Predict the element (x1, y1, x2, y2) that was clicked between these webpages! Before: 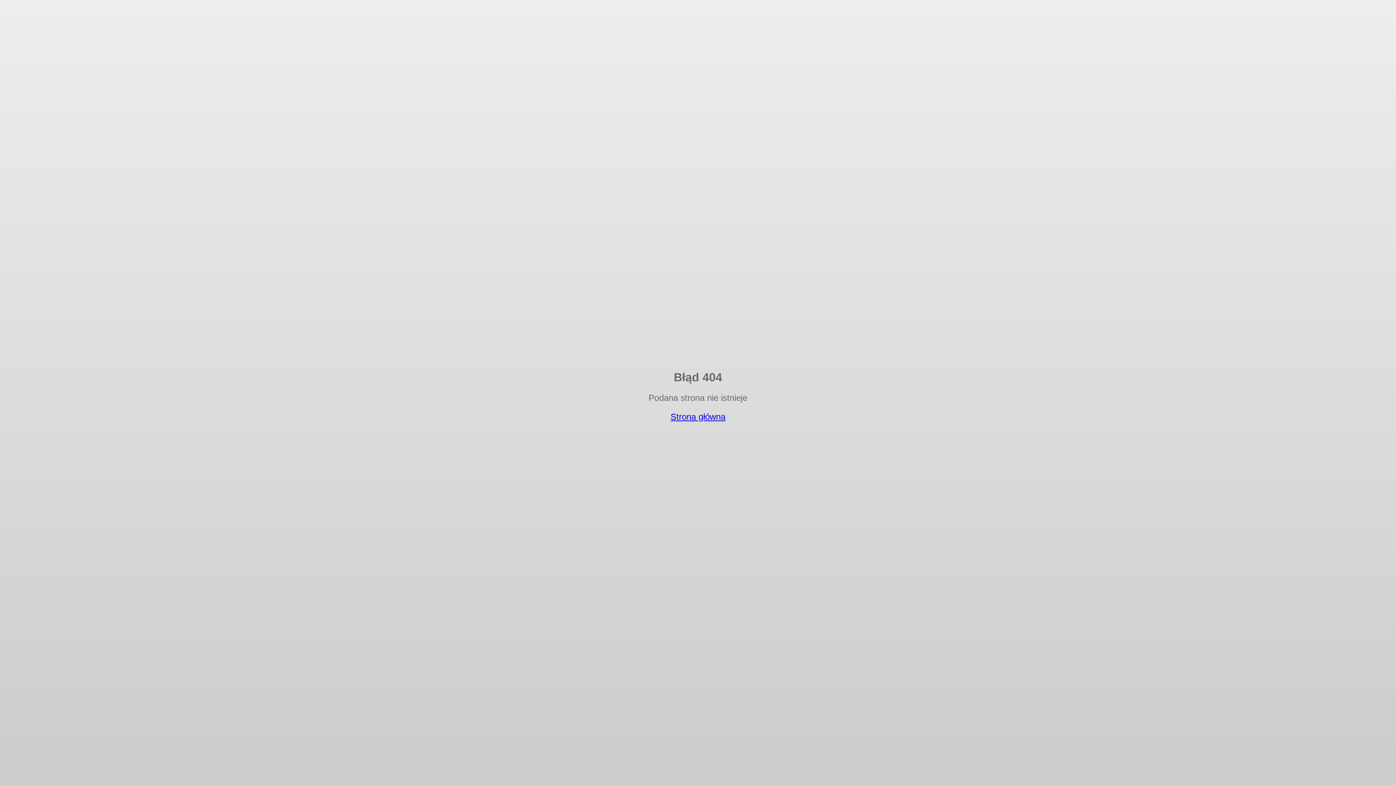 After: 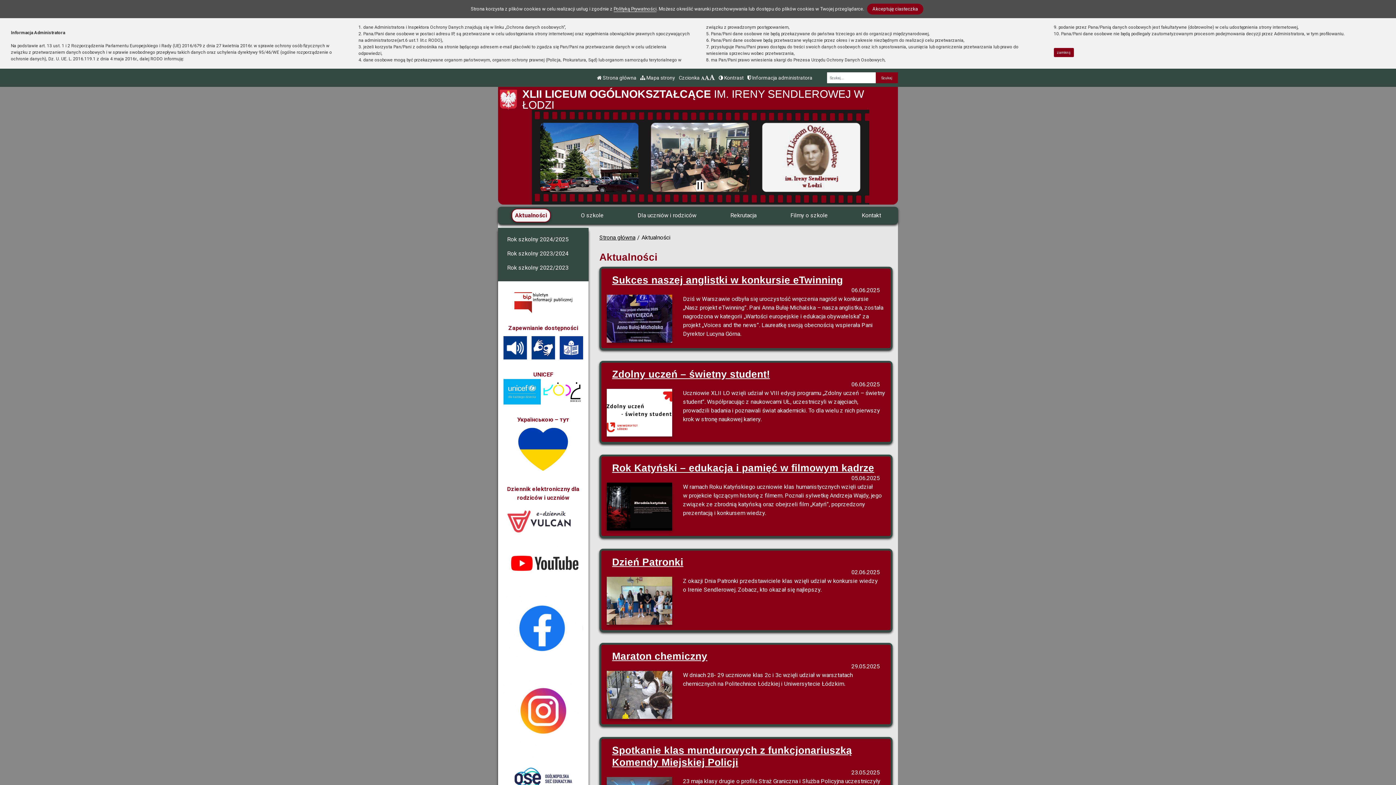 Action: bbox: (670, 412, 725, 421) label: Strona główna